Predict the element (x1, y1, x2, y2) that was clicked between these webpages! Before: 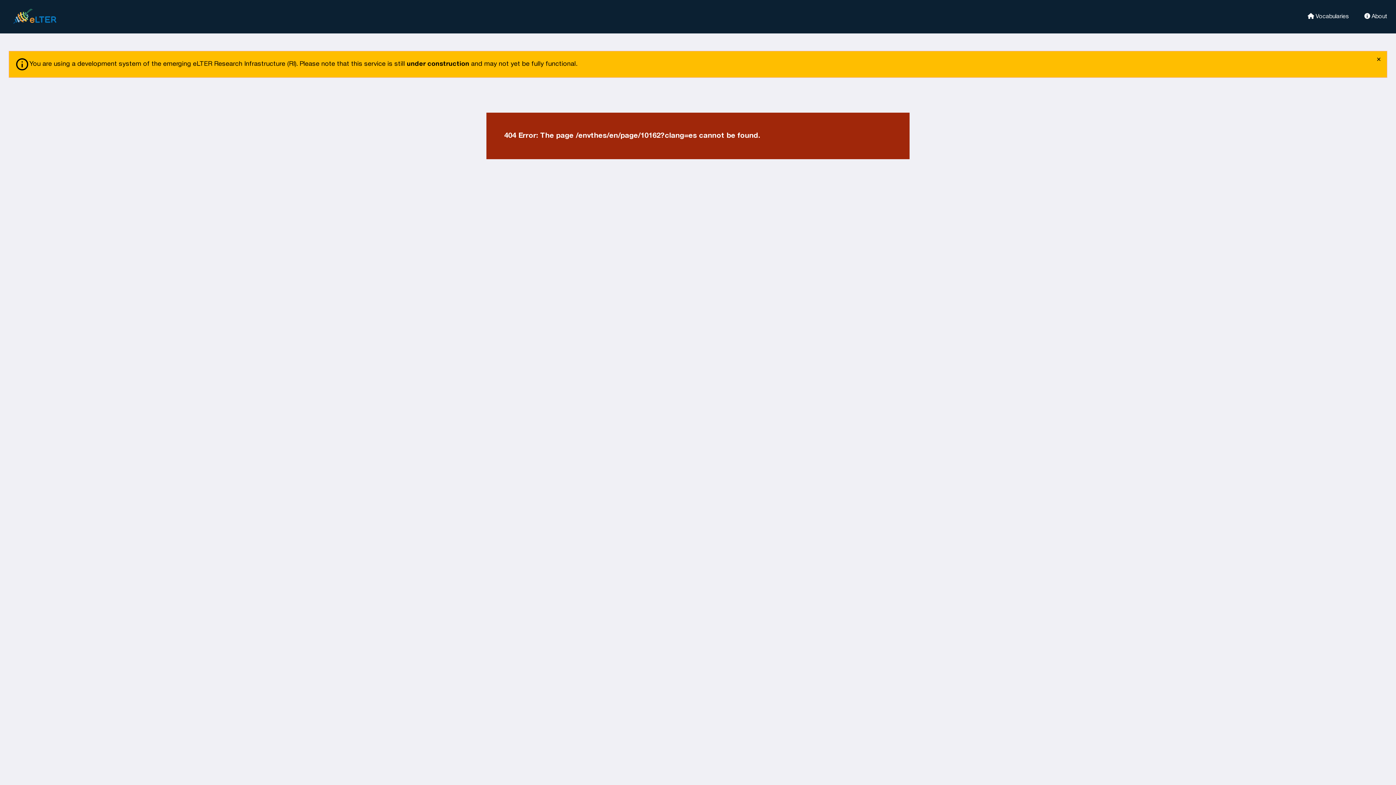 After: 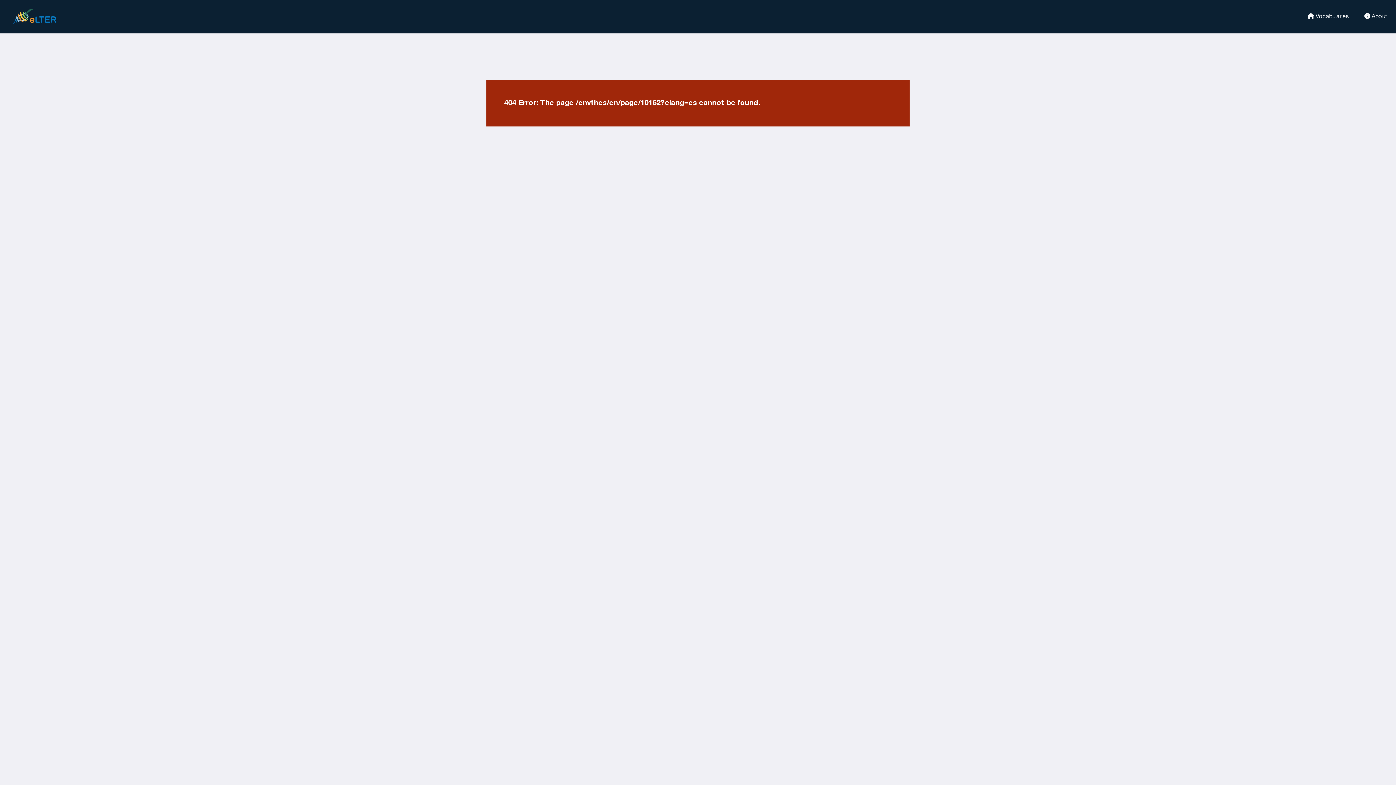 Action: label: close bbox: (1373, 52, 1384, 67)